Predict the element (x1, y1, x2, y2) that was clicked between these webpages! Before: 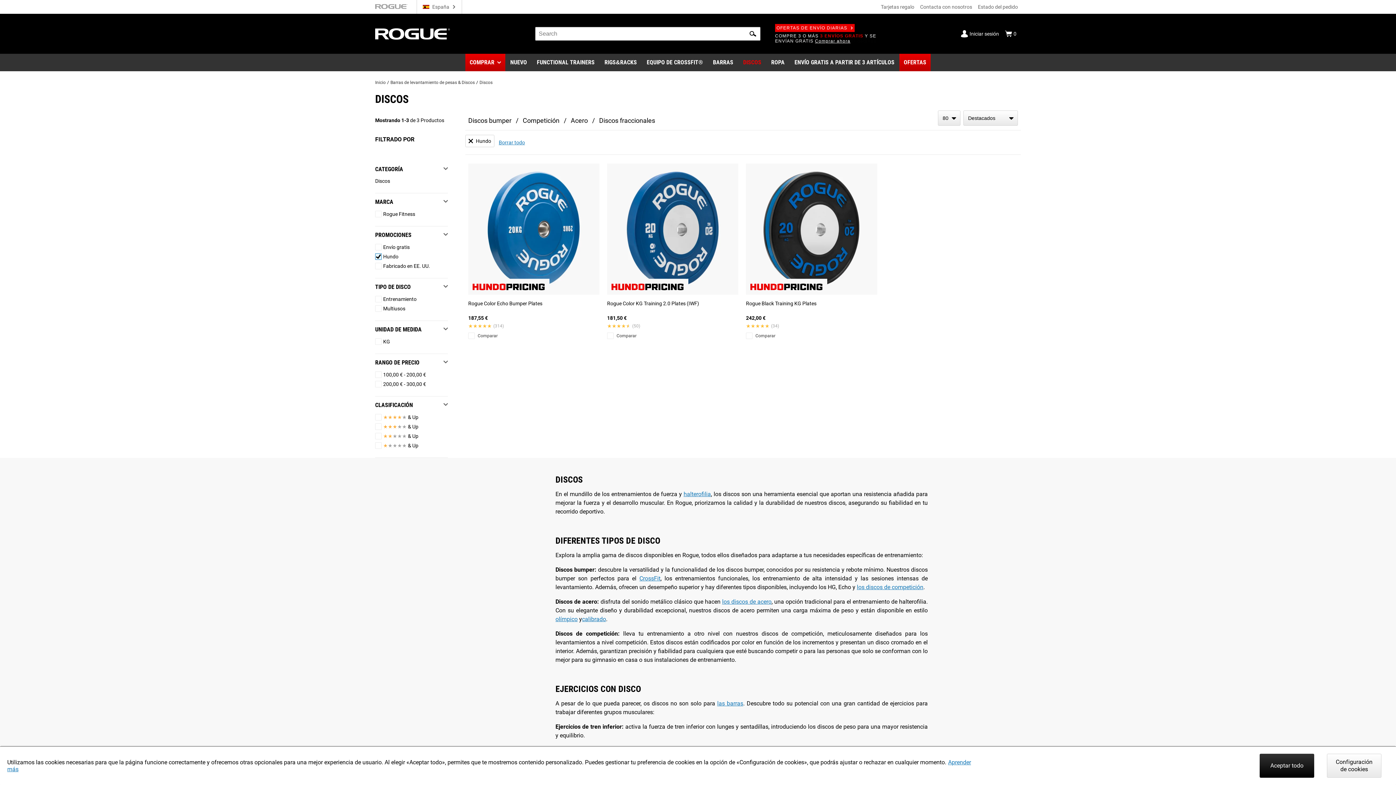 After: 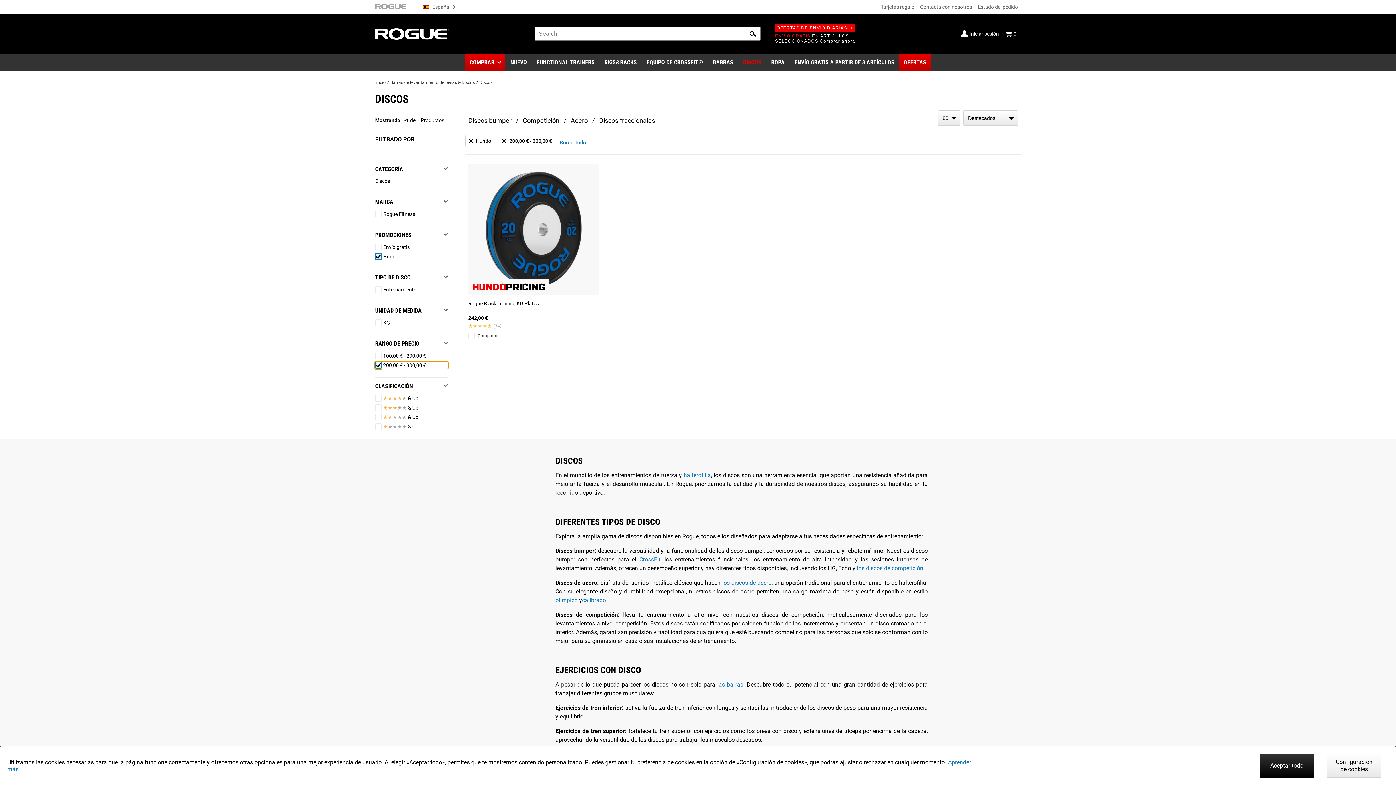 Action: label: 200,00 € - 300,00 € bbox: (375, 381, 448, 387)